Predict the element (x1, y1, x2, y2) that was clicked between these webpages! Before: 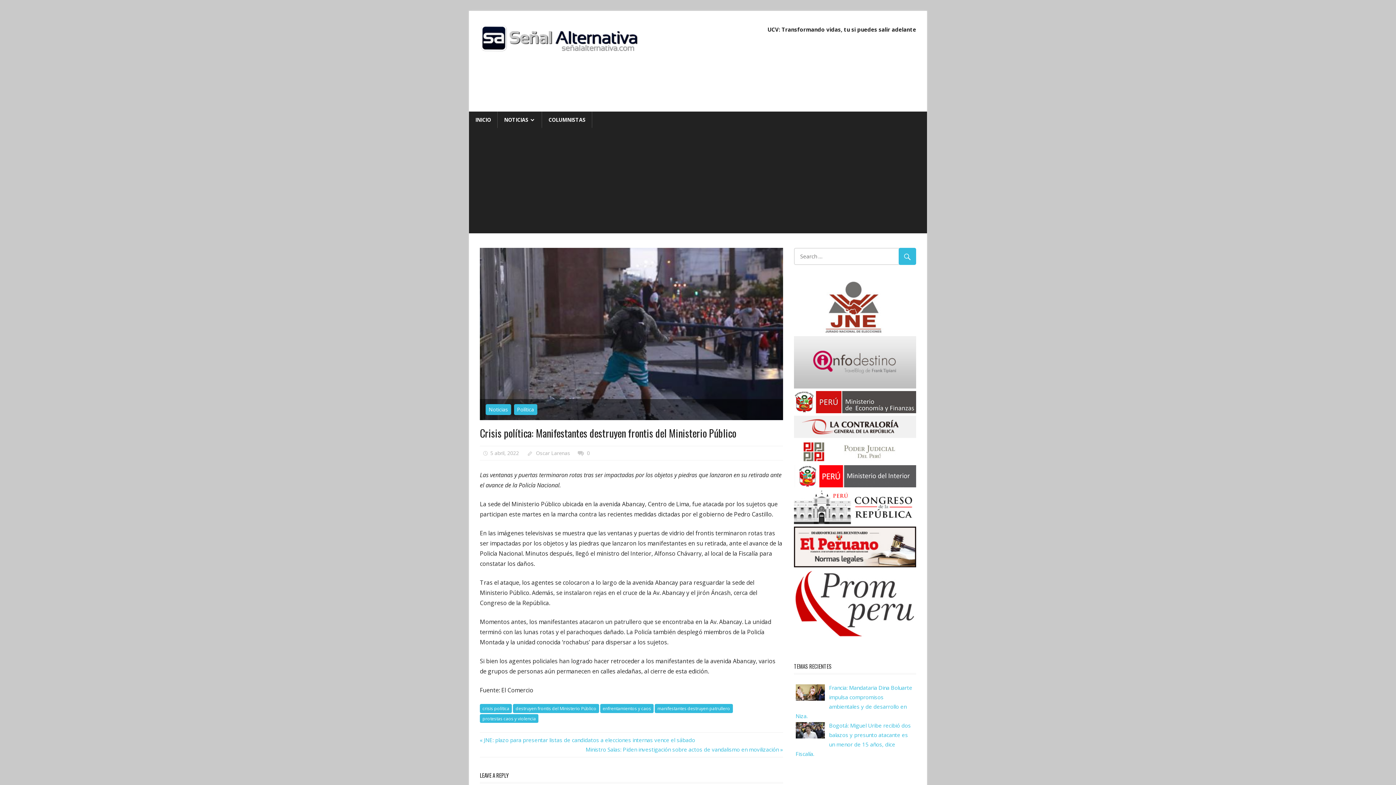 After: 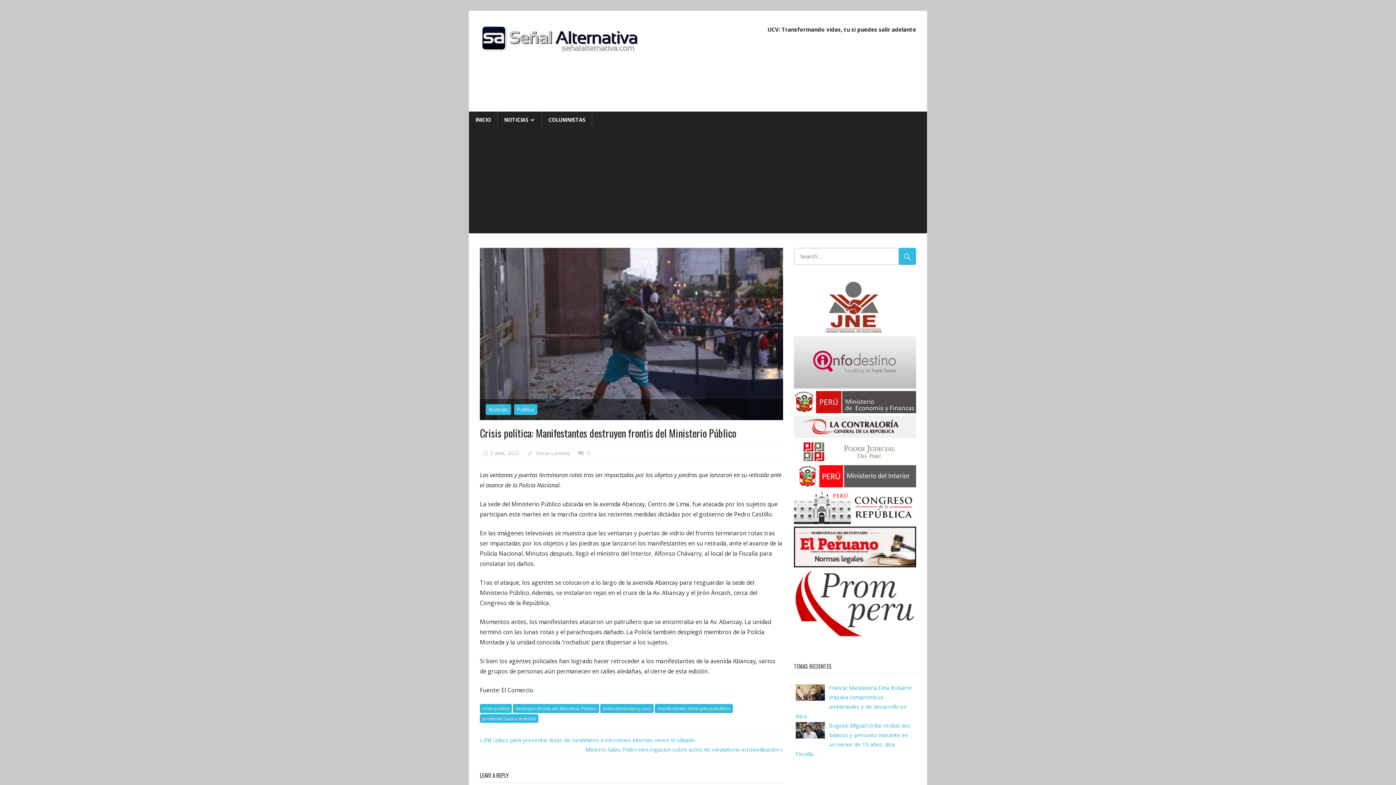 Action: bbox: (794, 456, 916, 464)